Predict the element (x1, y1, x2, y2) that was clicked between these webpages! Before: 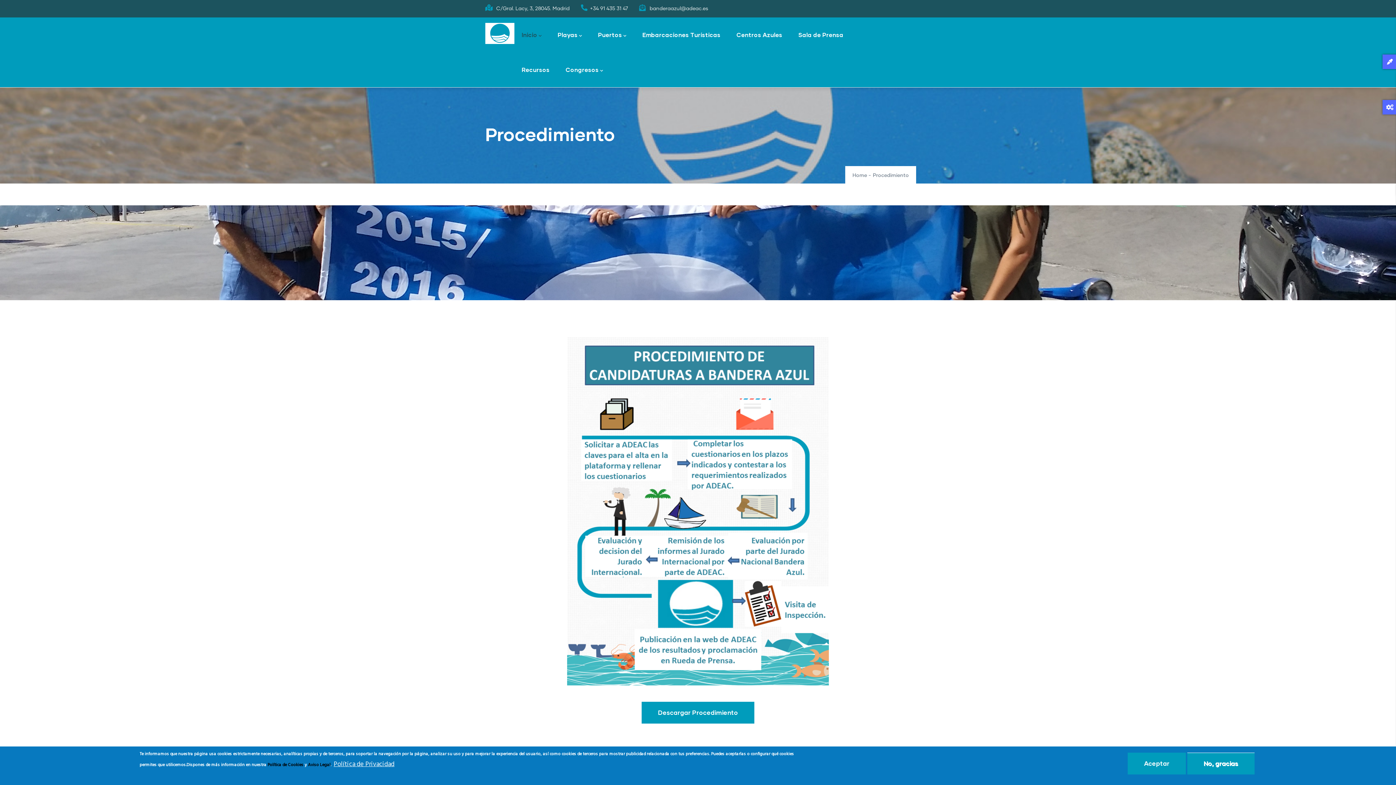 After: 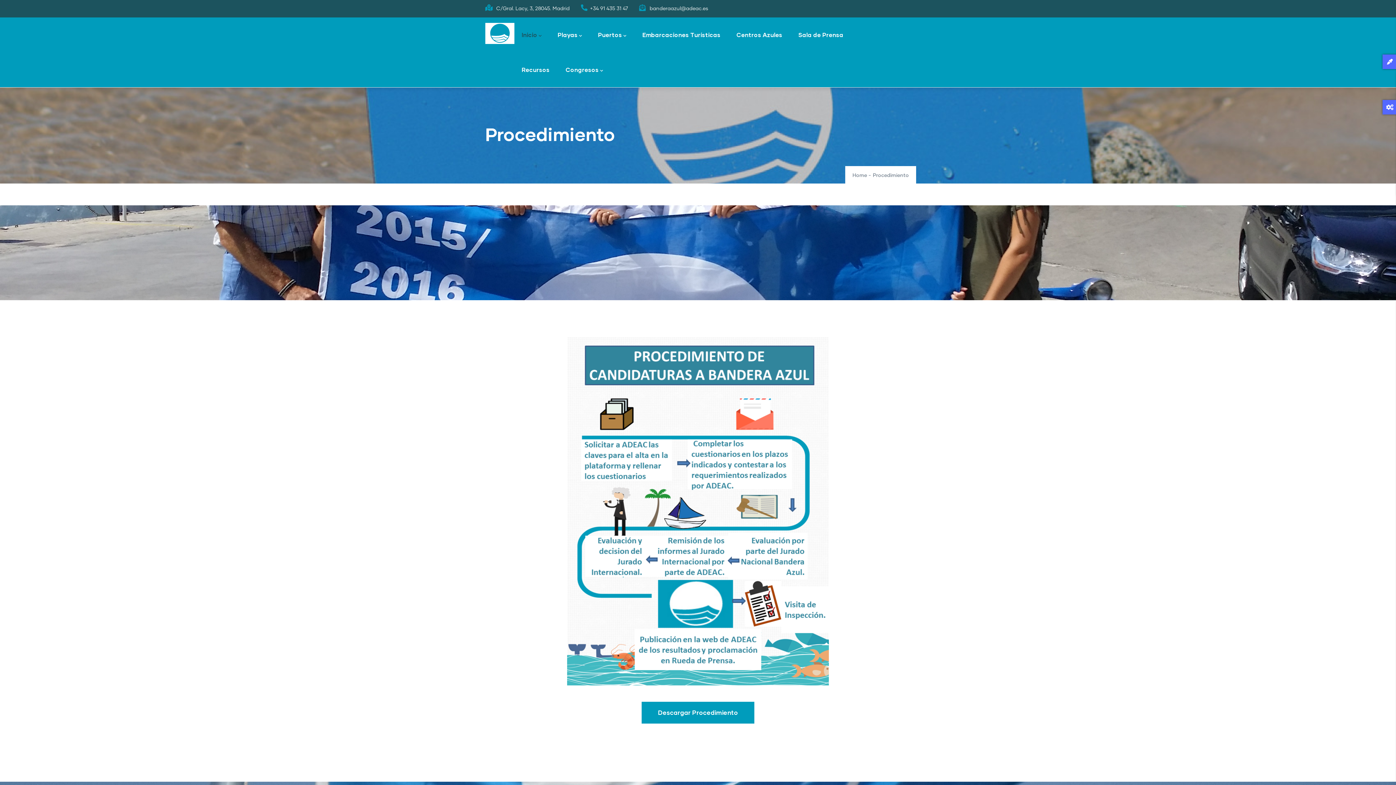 Action: label: Aceptar bbox: (1128, 753, 1186, 774)